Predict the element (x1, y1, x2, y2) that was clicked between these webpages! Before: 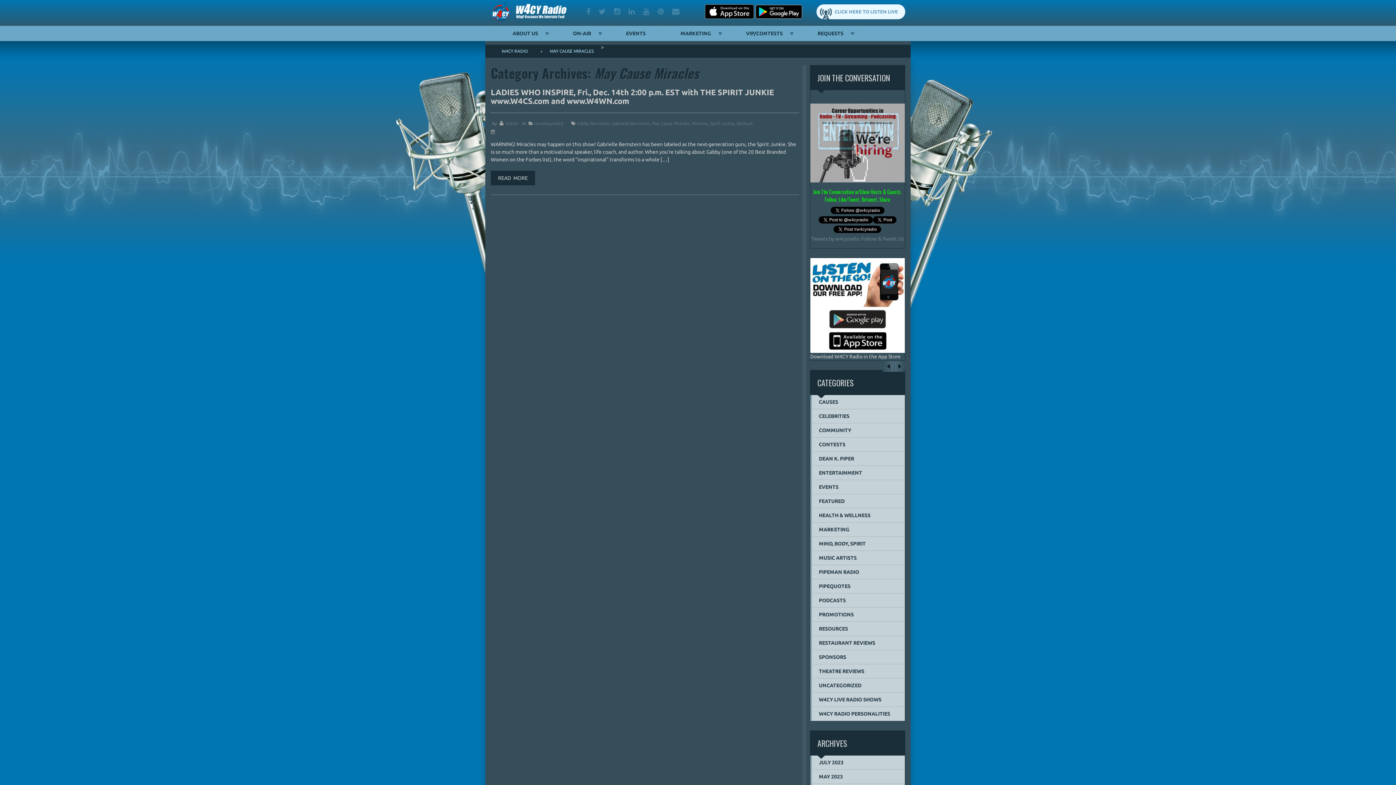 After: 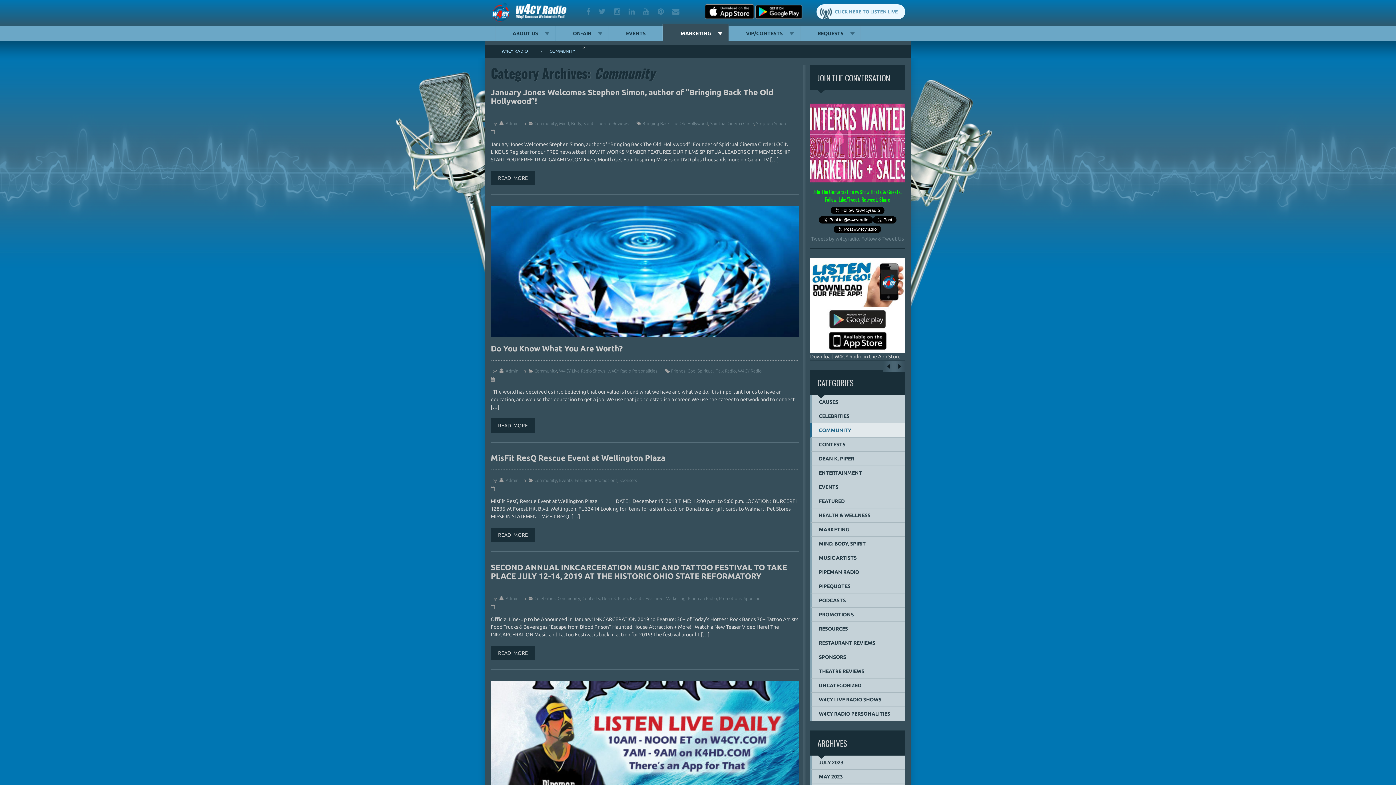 Action: bbox: (810, 423, 905, 437) label: COMMUNITY